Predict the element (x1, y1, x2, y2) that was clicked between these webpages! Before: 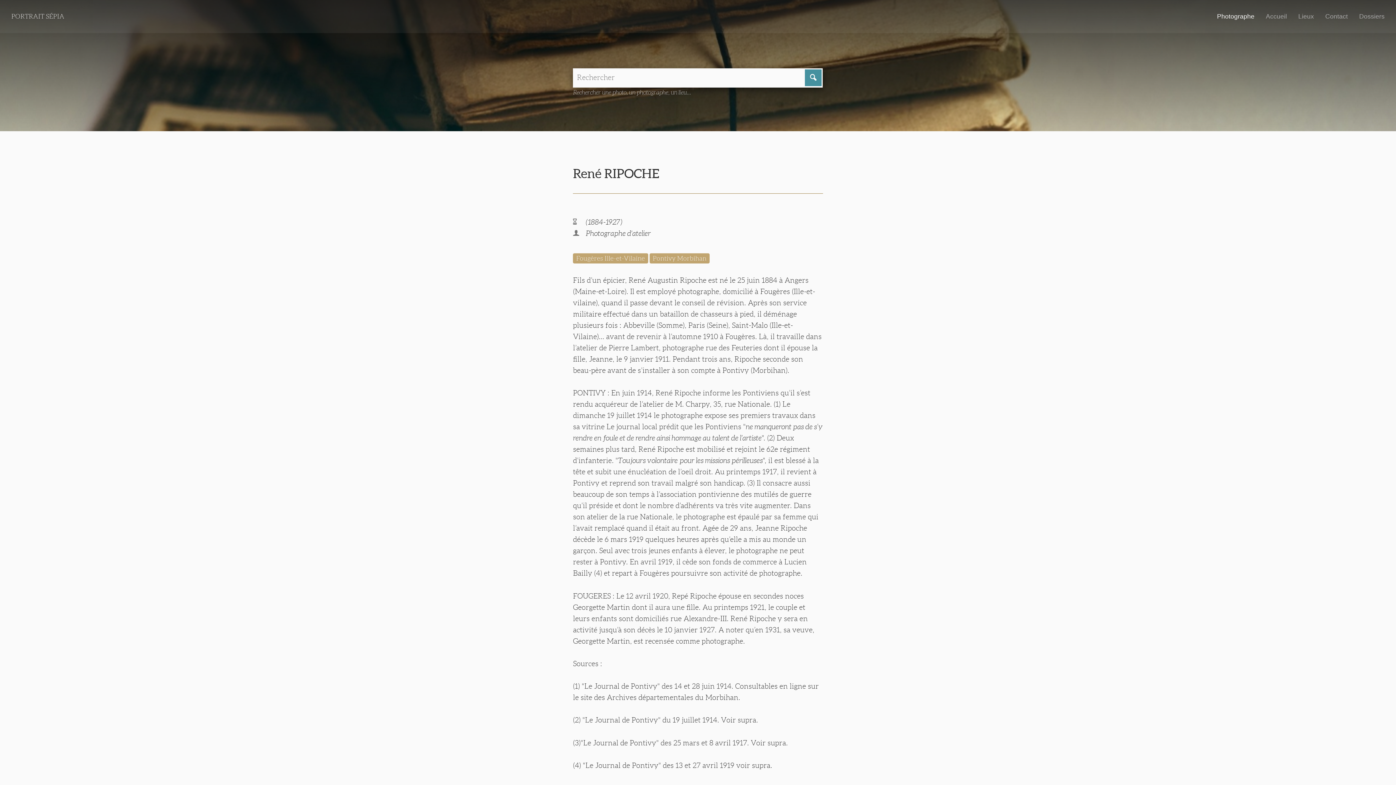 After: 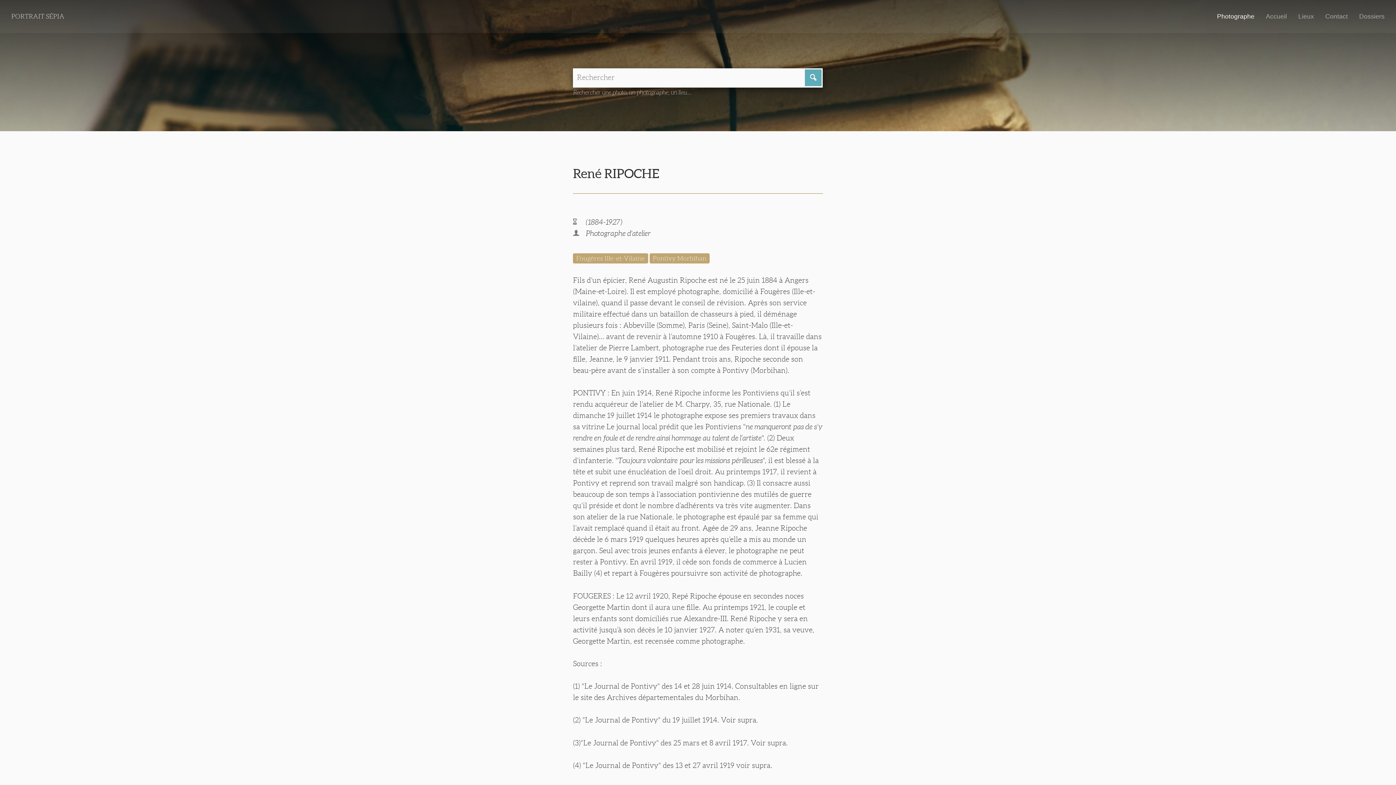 Action: bbox: (805, 69, 821, 86)